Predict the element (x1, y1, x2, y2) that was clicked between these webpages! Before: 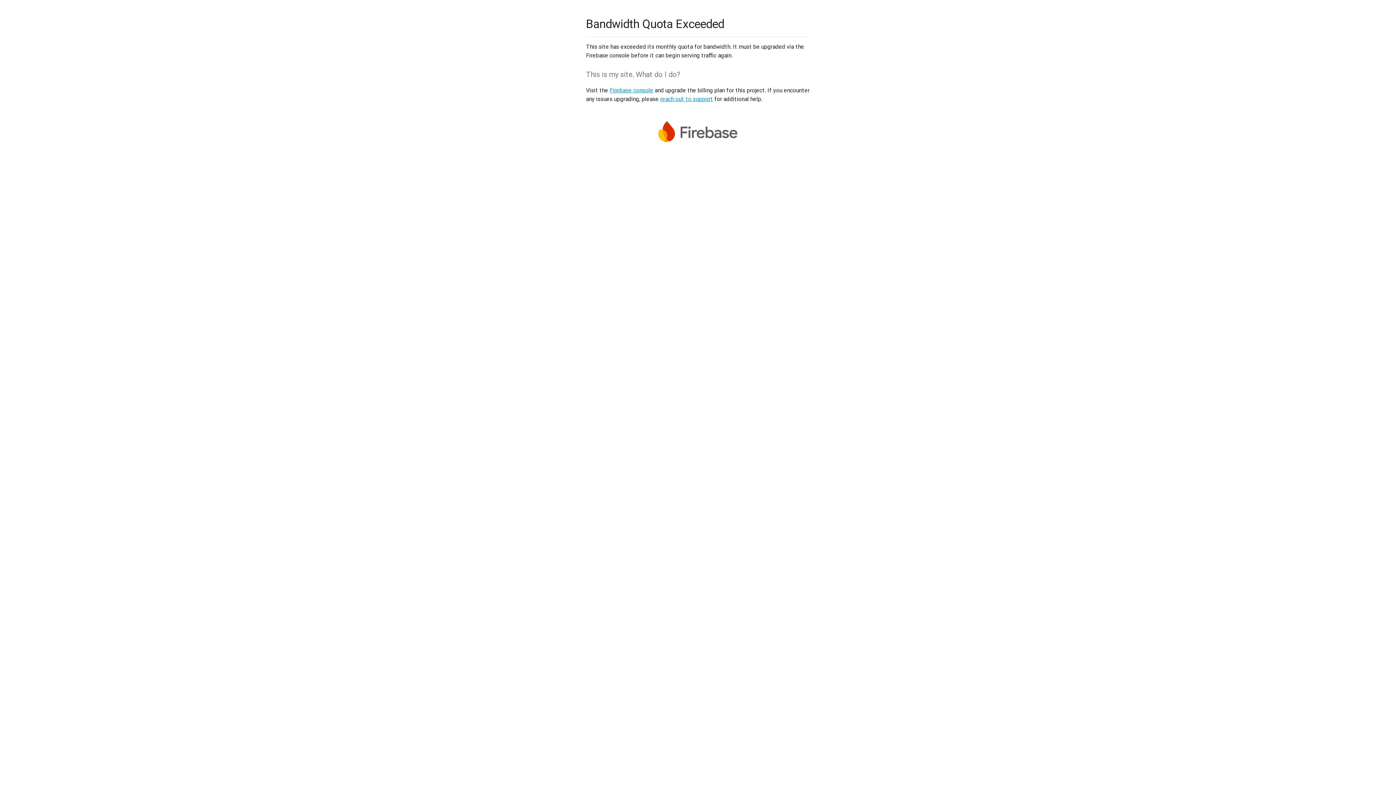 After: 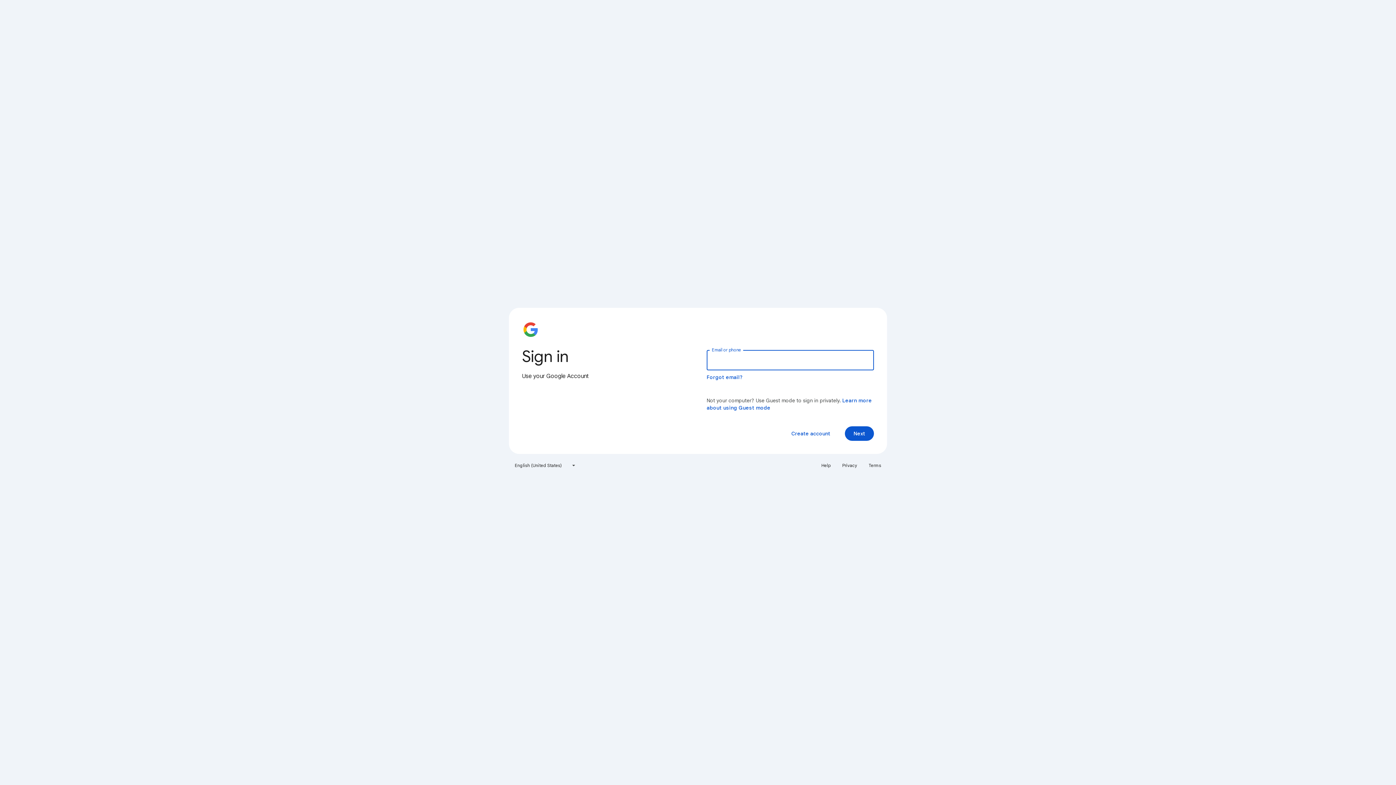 Action: label: Firebase console bbox: (609, 86, 653, 93)